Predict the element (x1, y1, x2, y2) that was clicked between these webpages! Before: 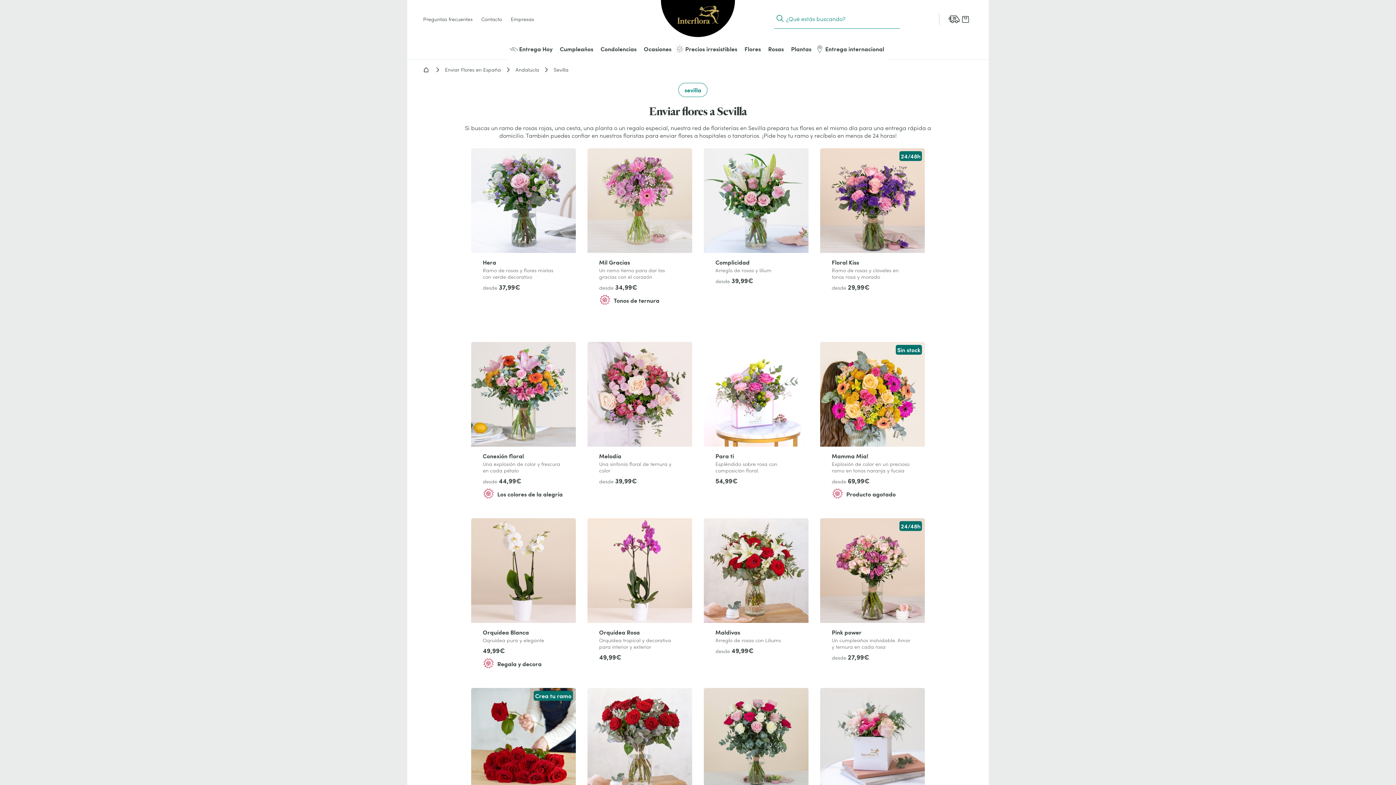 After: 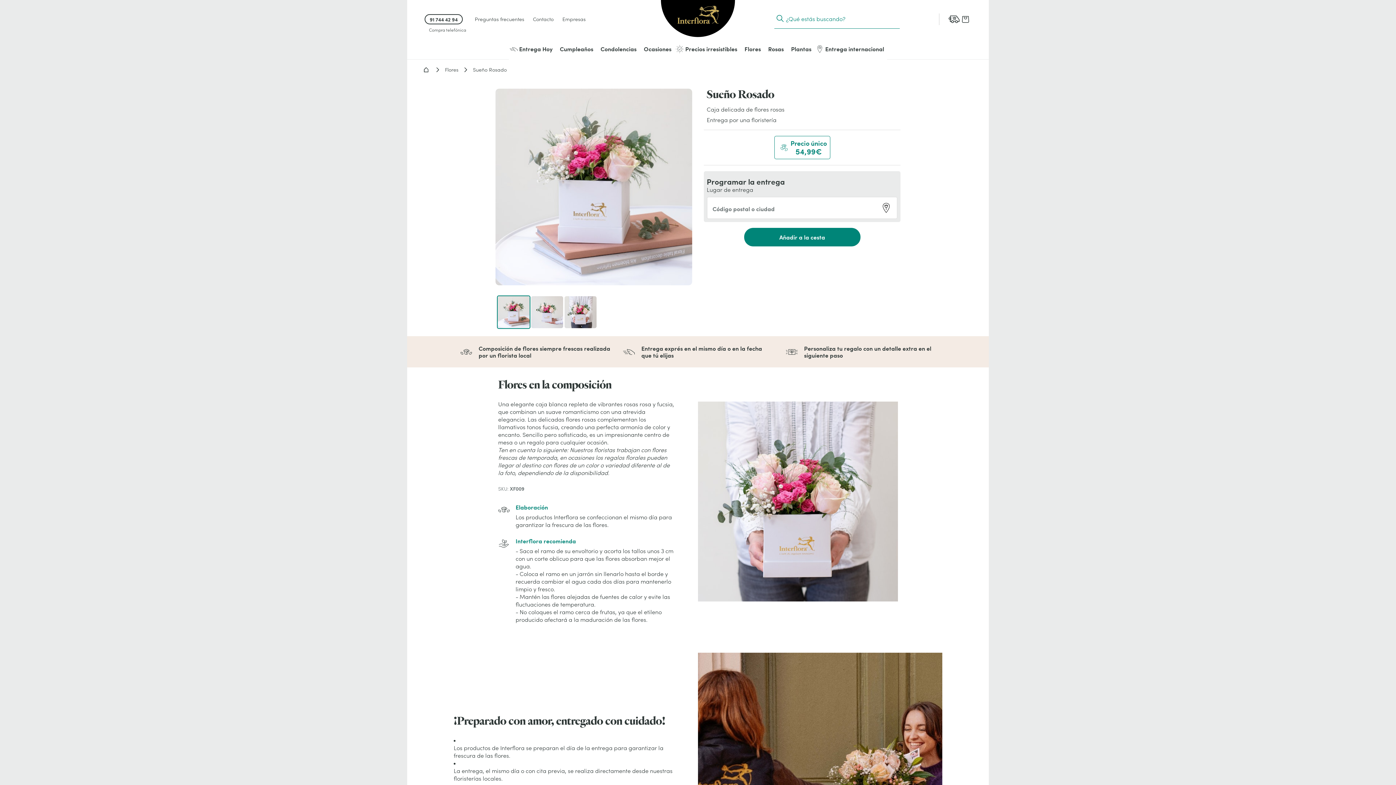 Action: label: Sueño Rosado
Caja delicada de flores rosas

54,99€ bbox: (820, 688, 925, 856)